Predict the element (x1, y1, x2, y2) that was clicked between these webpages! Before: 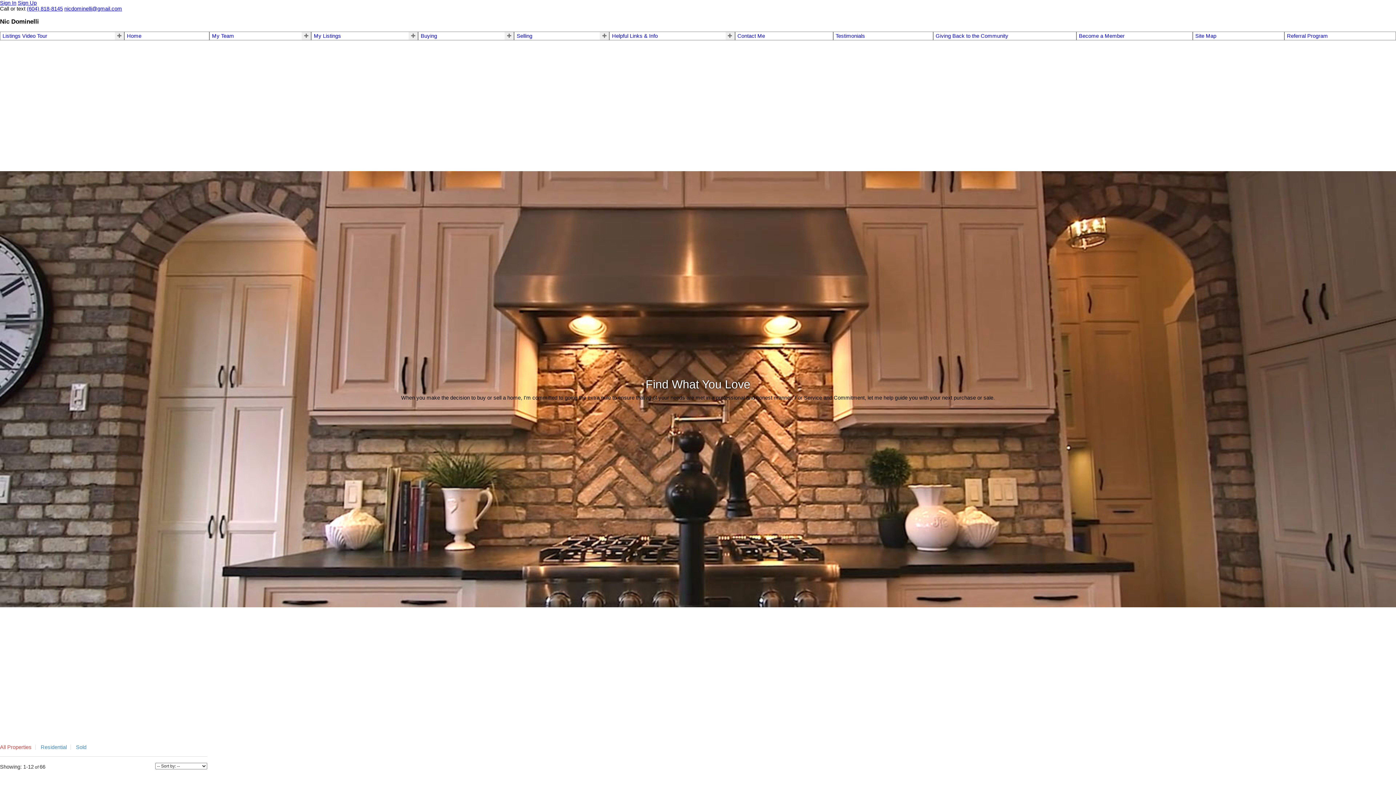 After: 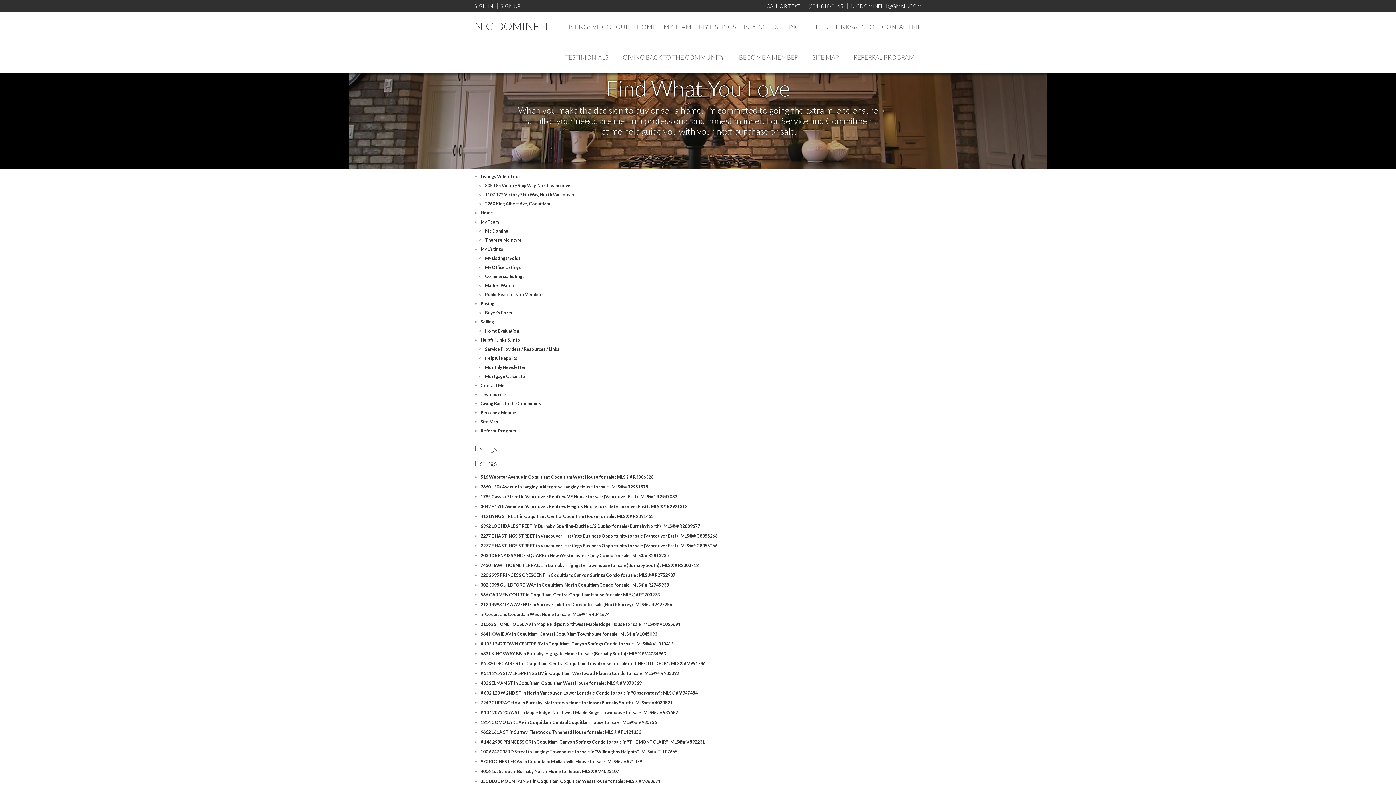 Action: label: Site Map bbox: (1195, 33, 1282, 39)